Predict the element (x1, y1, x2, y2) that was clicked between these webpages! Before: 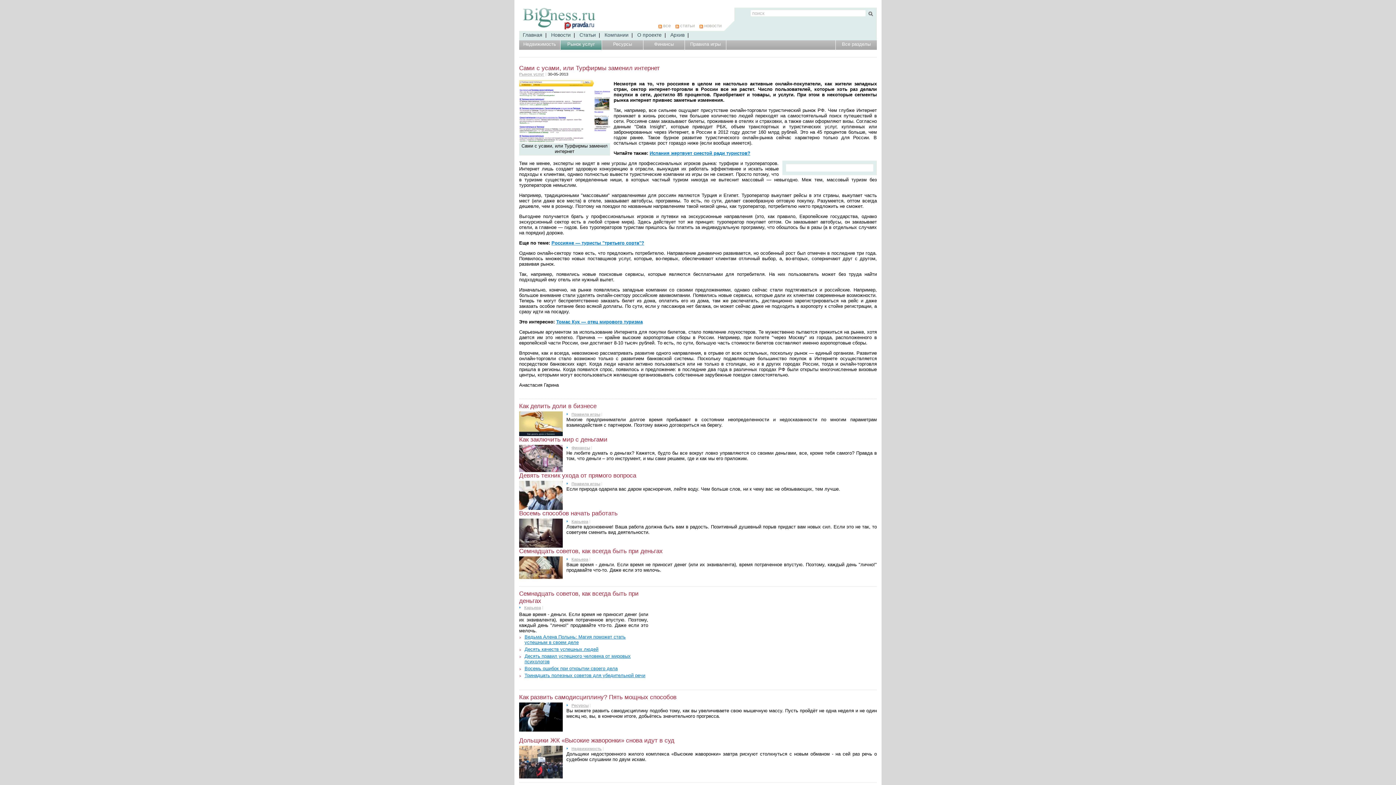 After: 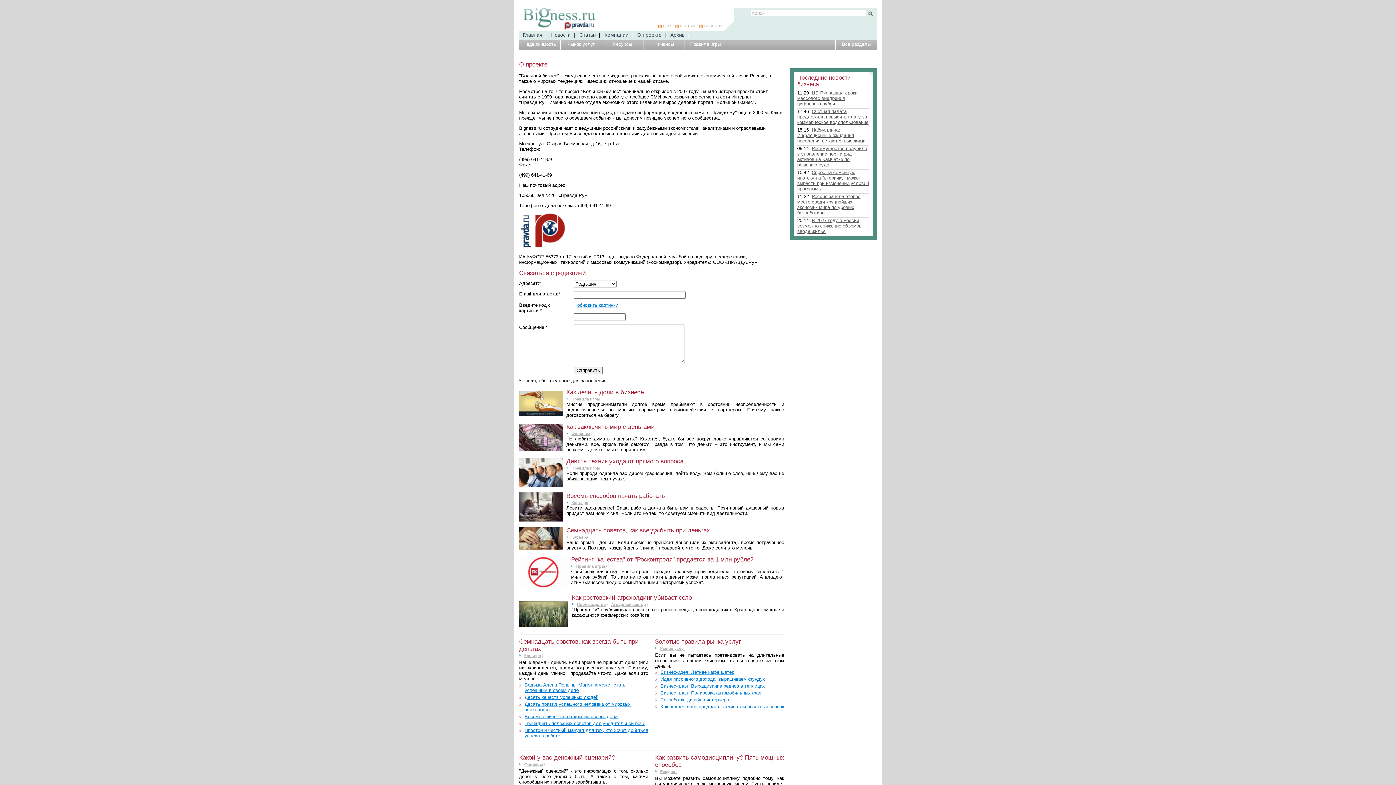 Action: label: О проекте bbox: (637, 32, 661, 37)